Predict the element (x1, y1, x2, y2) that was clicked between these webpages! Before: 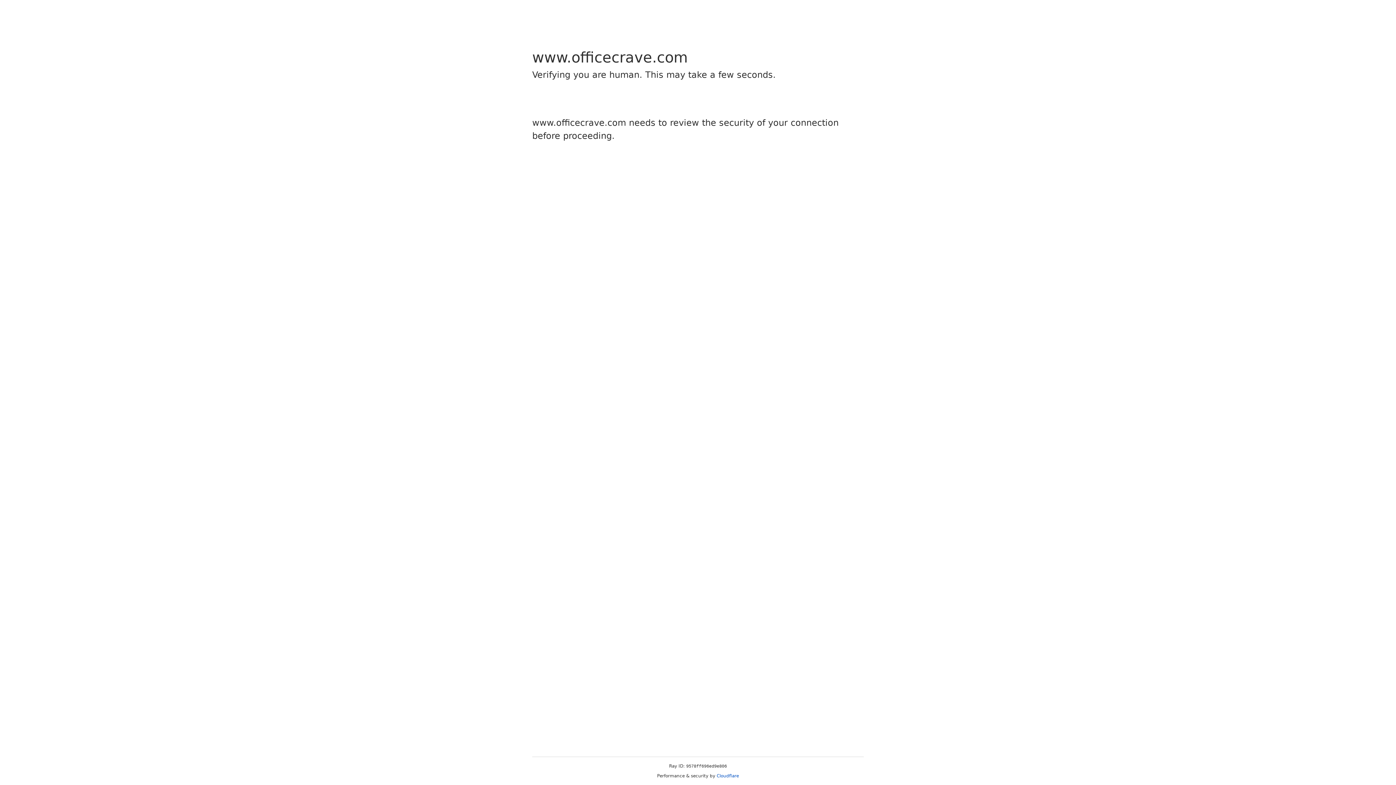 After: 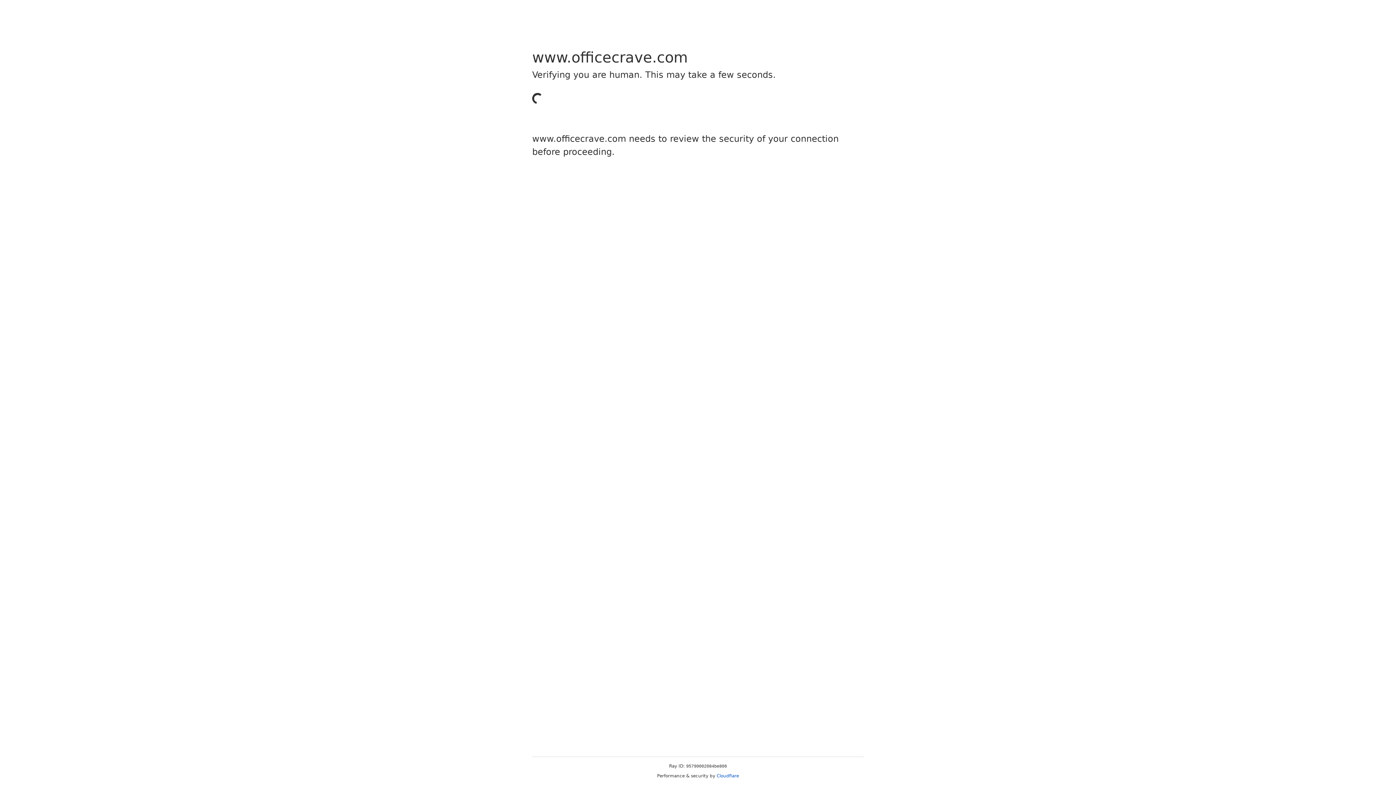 Action: label: Cloudflare bbox: (716, 773, 739, 778)